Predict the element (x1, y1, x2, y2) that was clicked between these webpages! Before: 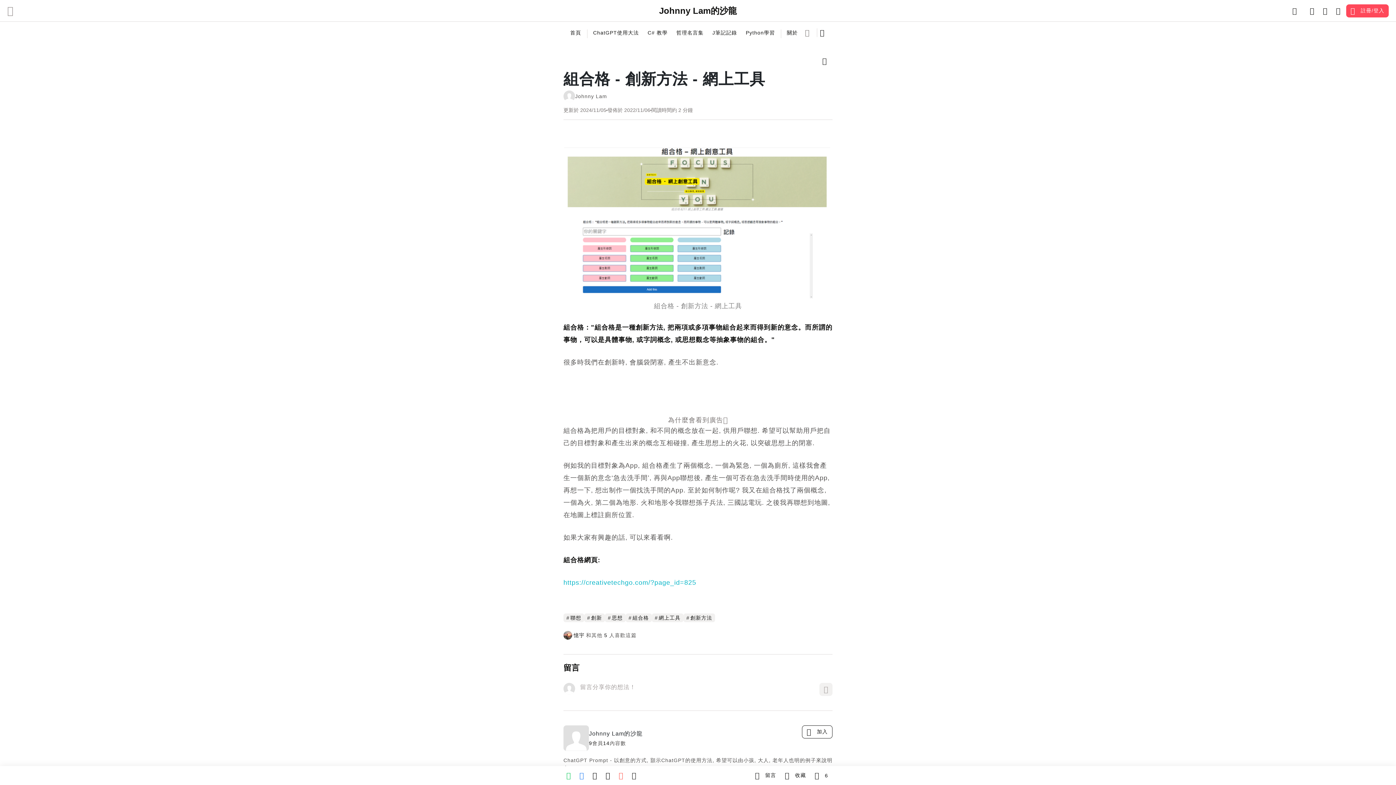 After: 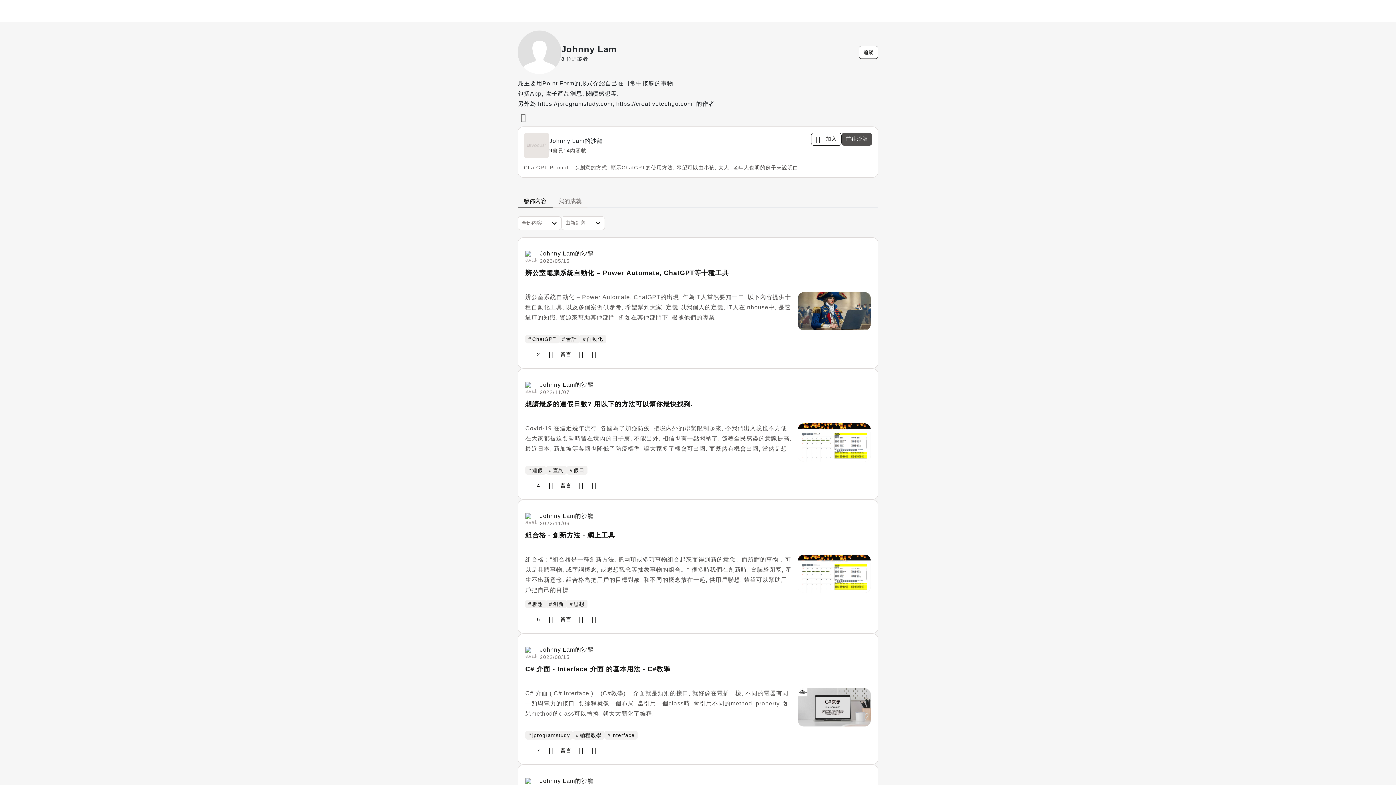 Action: bbox: (563, 90, 575, 102)